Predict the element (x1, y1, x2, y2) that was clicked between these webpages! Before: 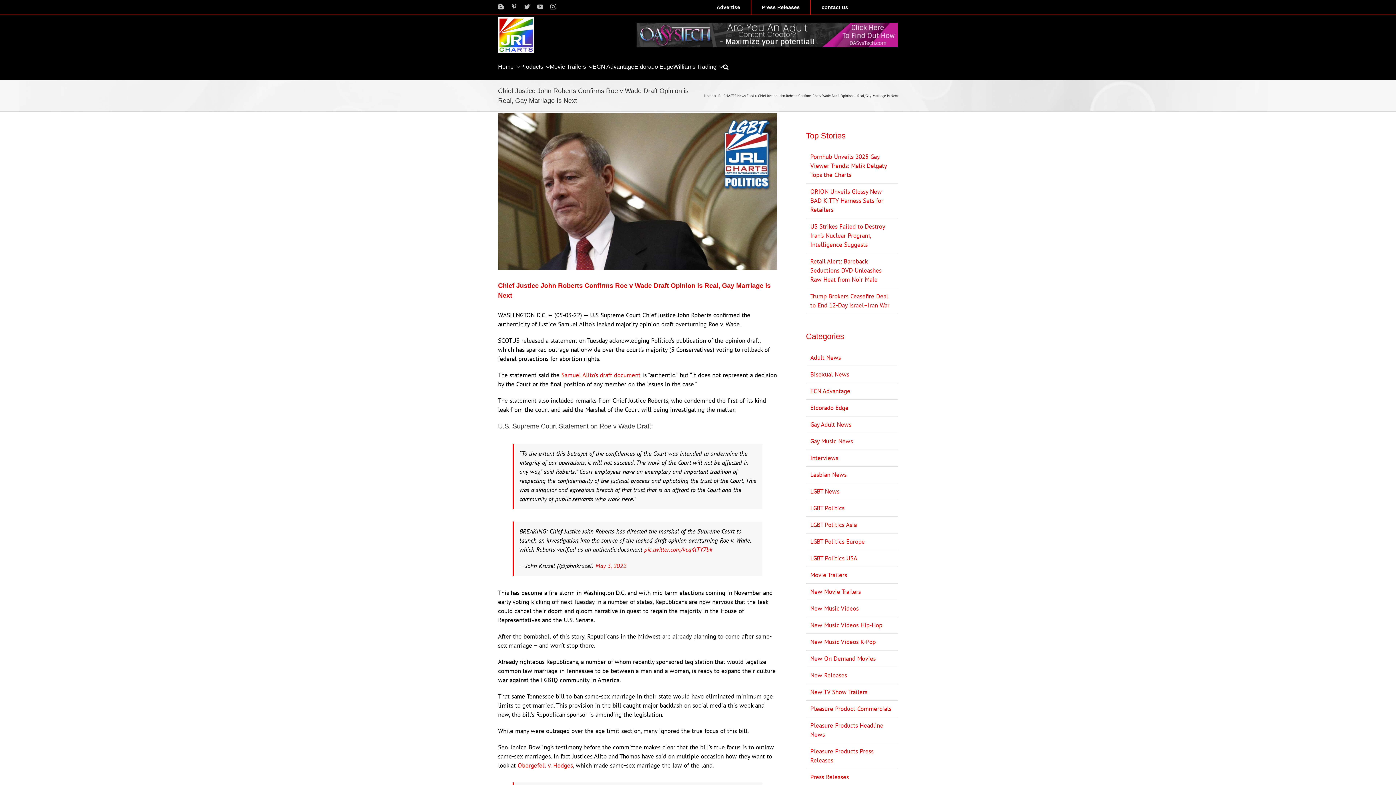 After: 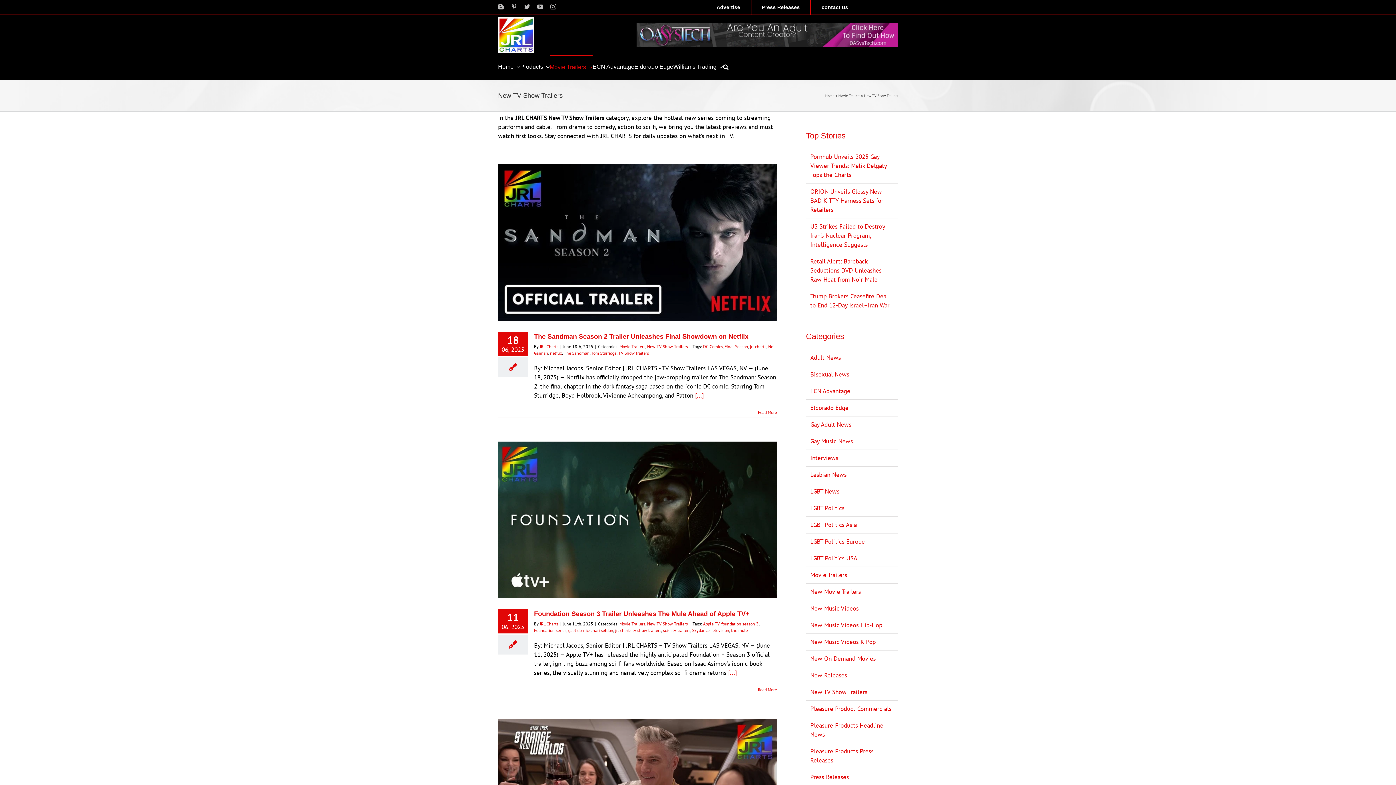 Action: bbox: (810, 687, 894, 696) label: New TV Show Trailers